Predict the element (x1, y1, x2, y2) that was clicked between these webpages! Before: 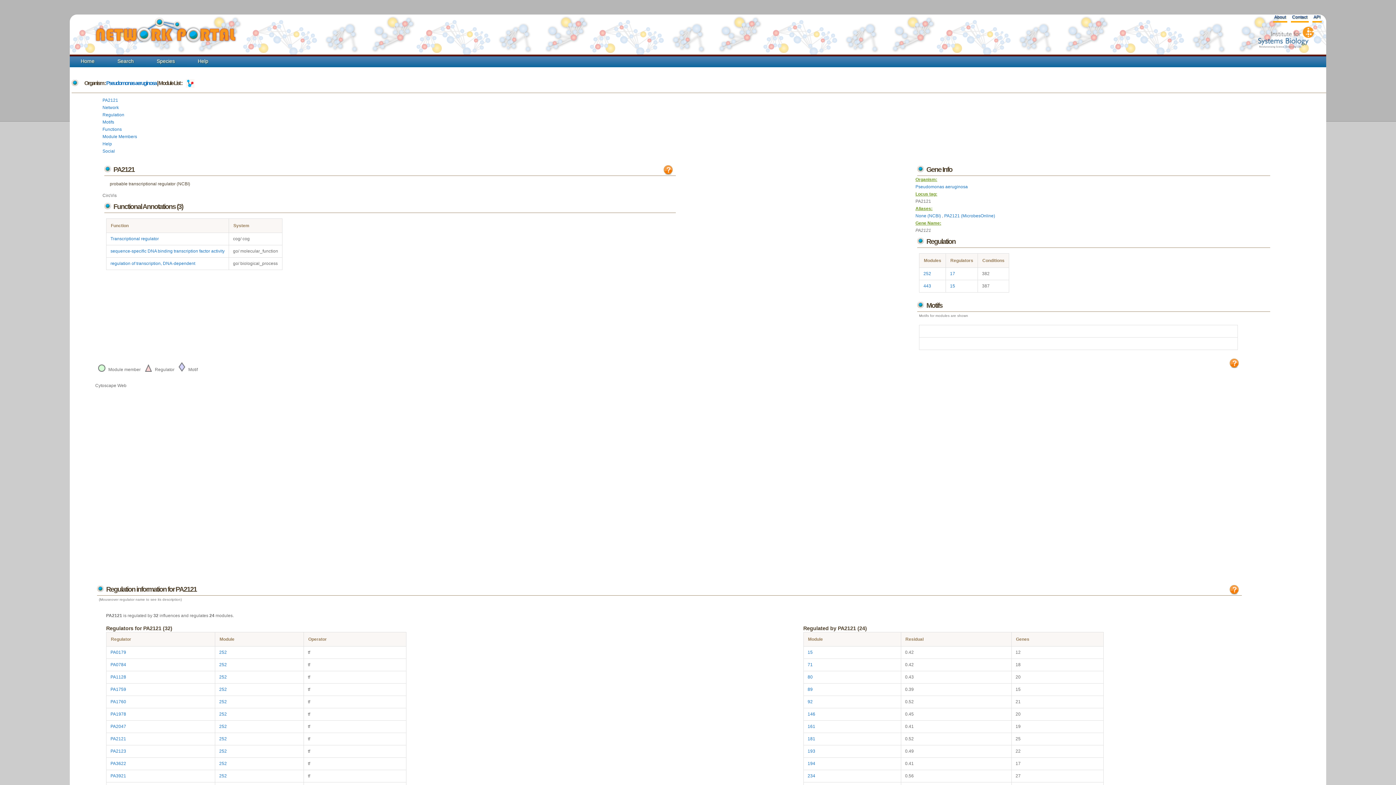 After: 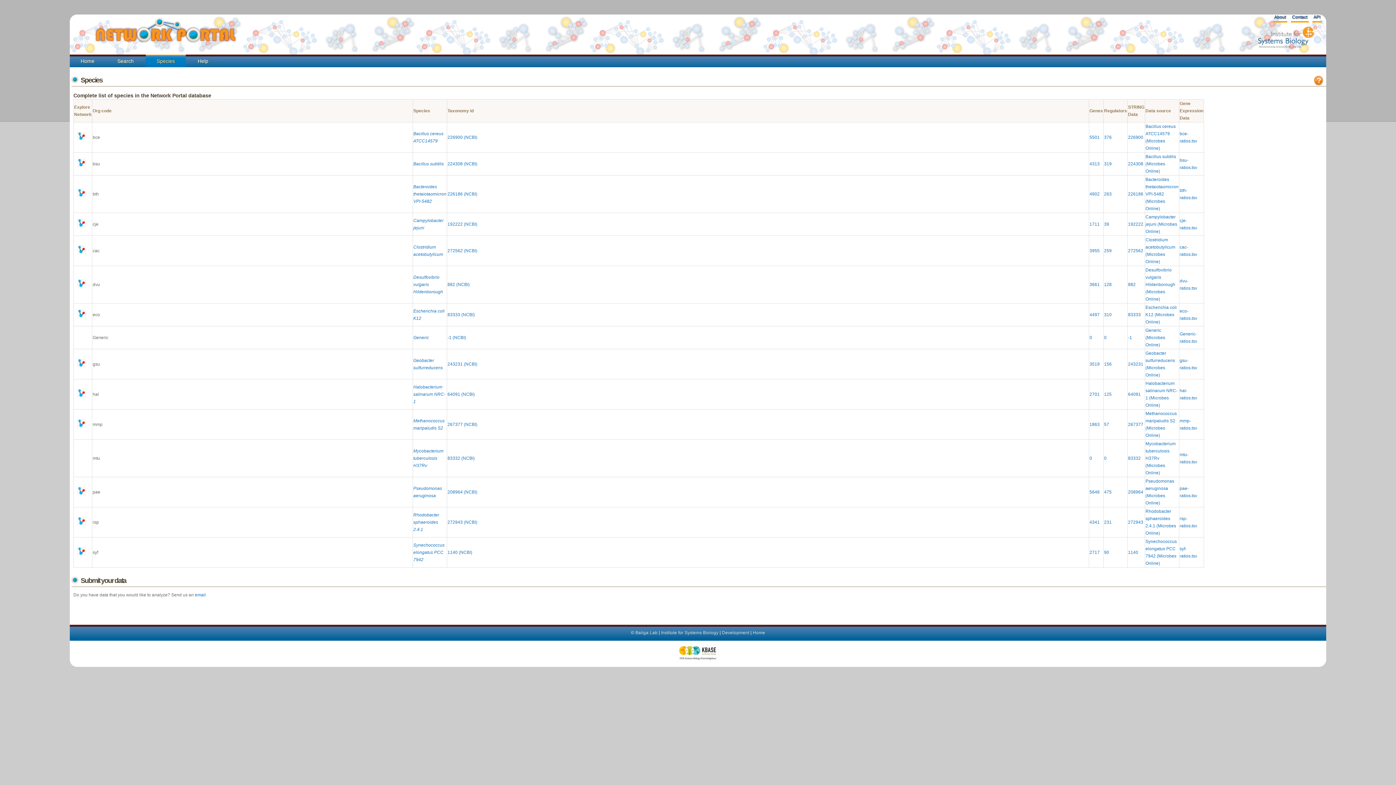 Action: label: Species bbox: (145, 54, 185, 67)